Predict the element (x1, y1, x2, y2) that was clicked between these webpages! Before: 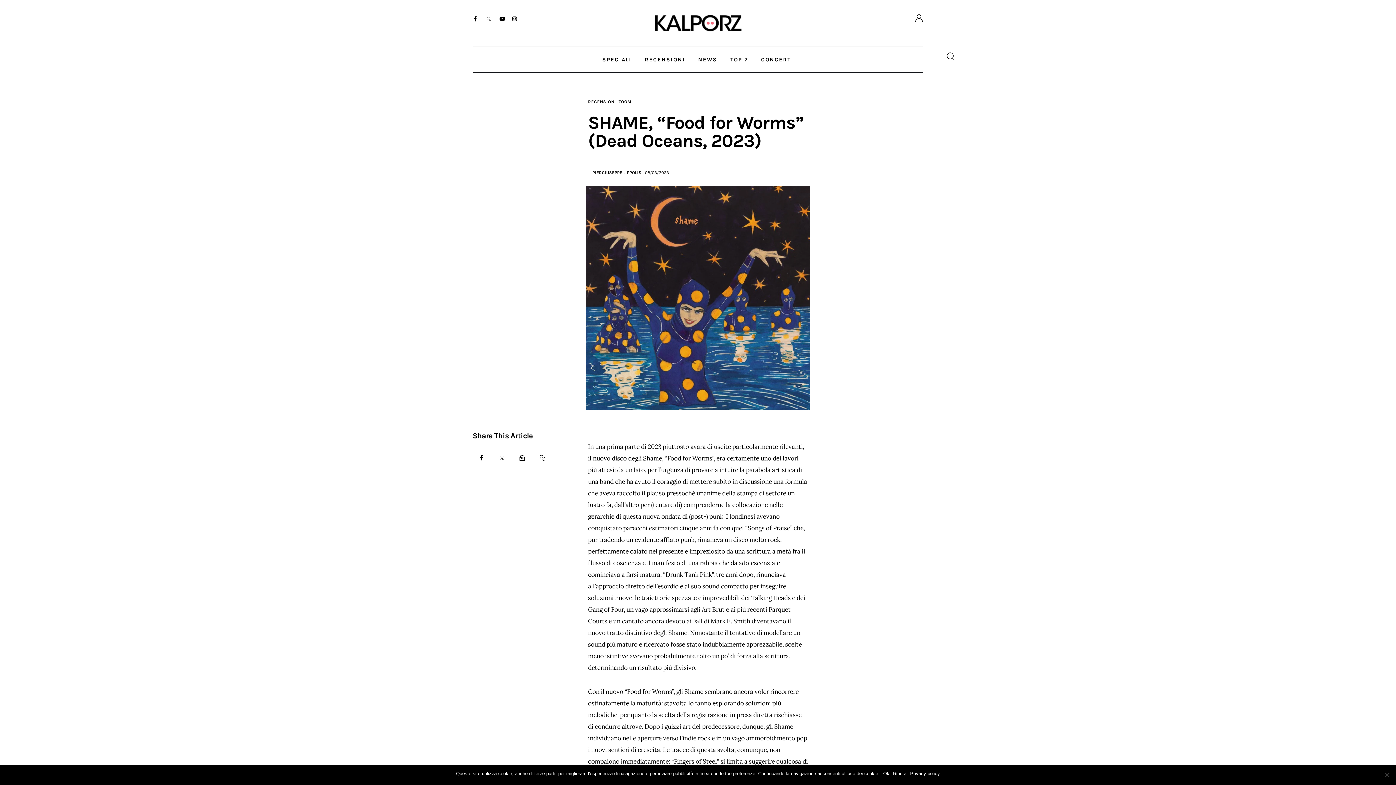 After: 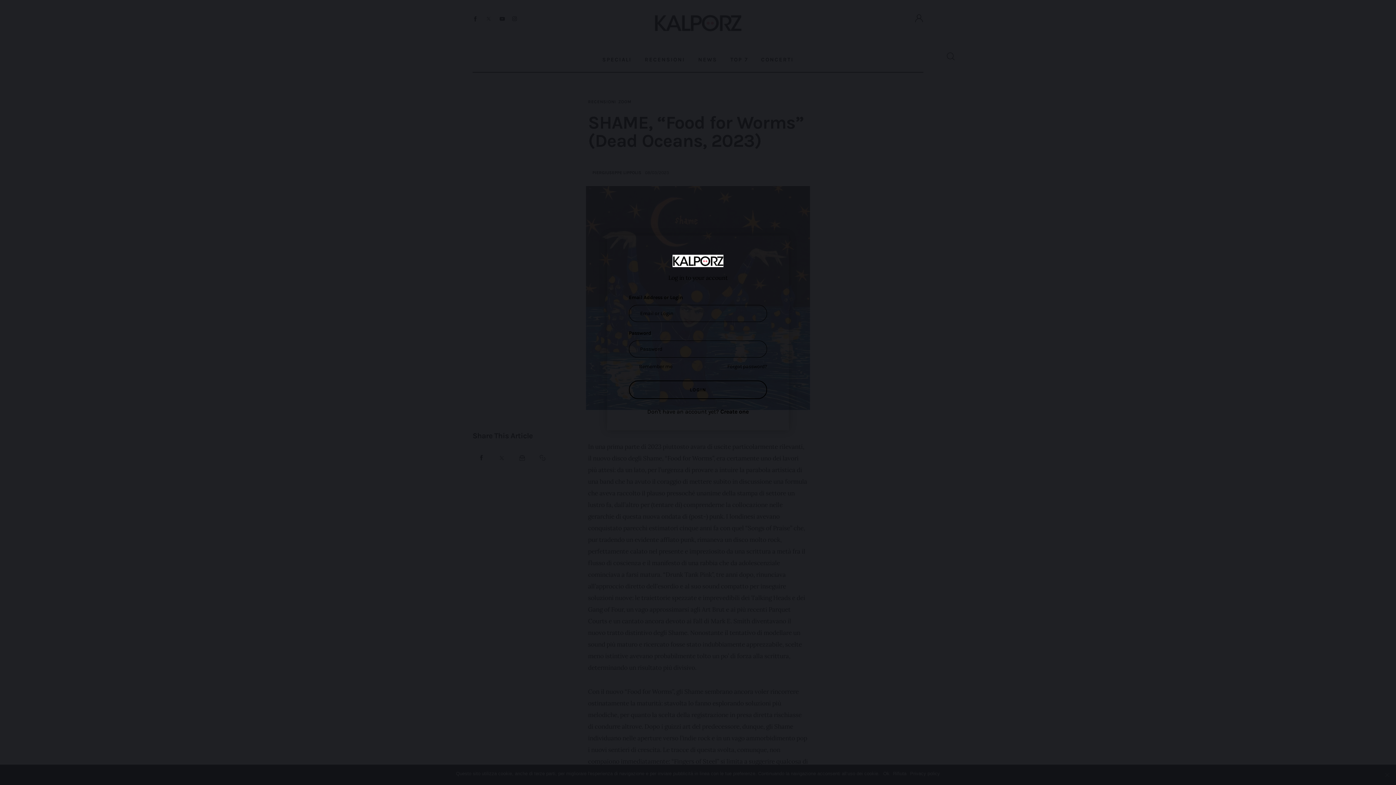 Action: bbox: (915, 13, 923, 23)